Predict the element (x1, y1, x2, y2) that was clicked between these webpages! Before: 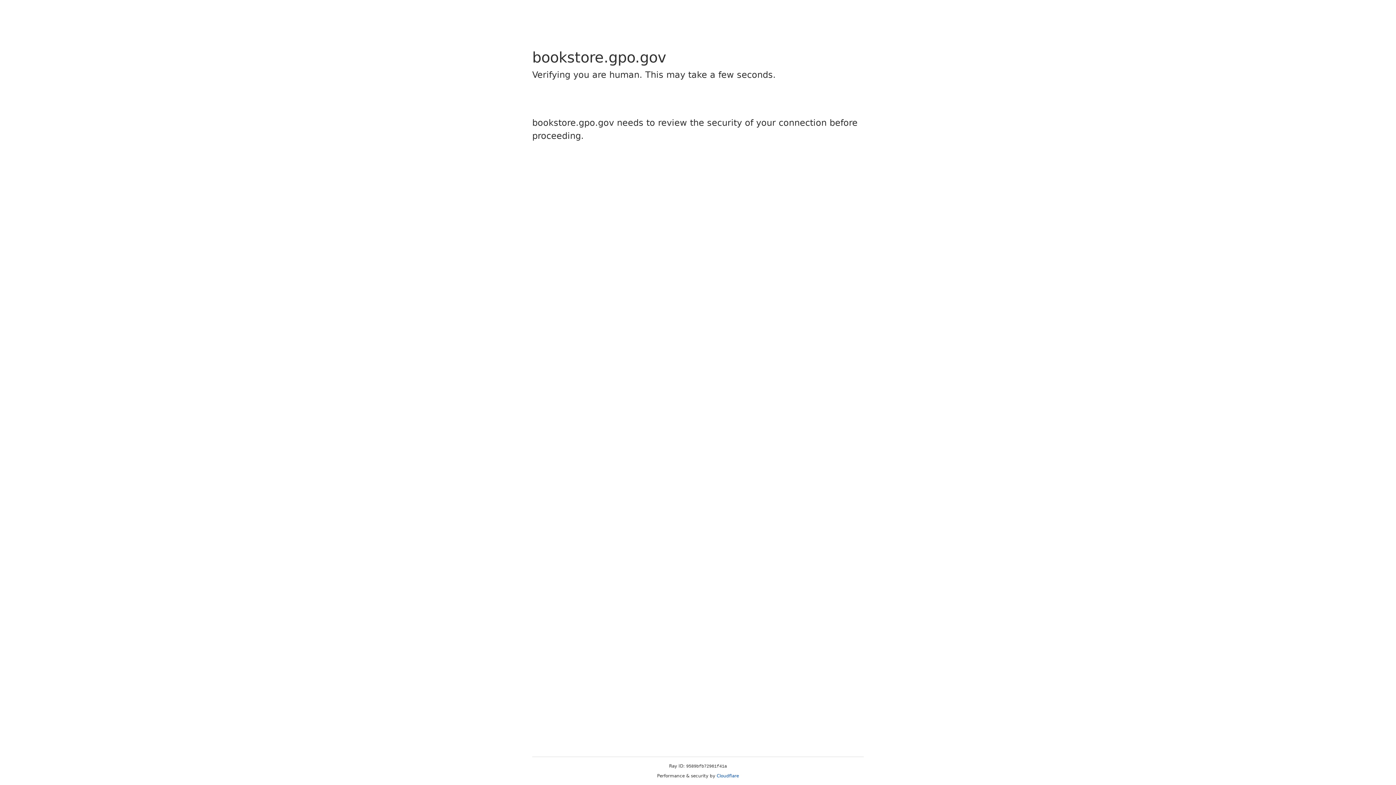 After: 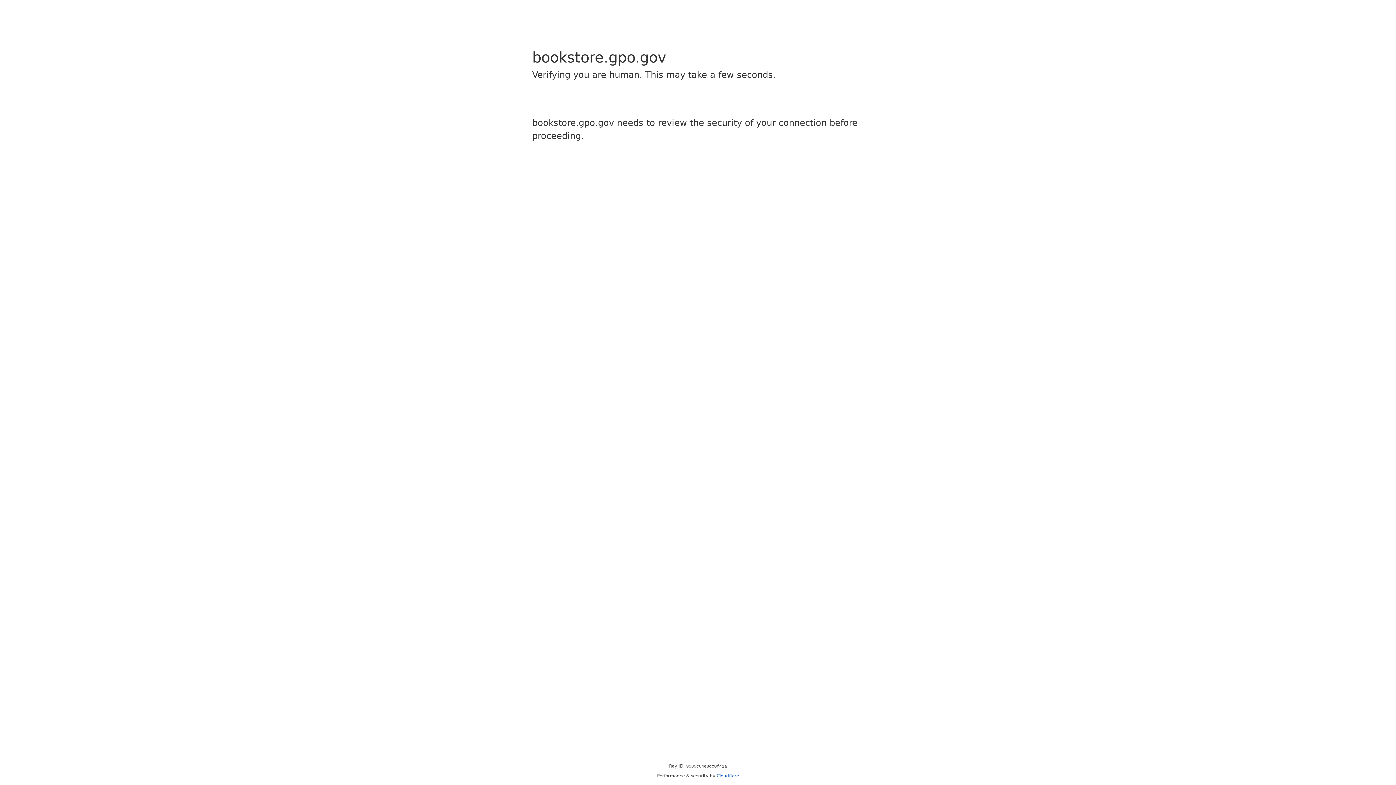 Action: bbox: (716, 773, 739, 778) label: Cloudflare